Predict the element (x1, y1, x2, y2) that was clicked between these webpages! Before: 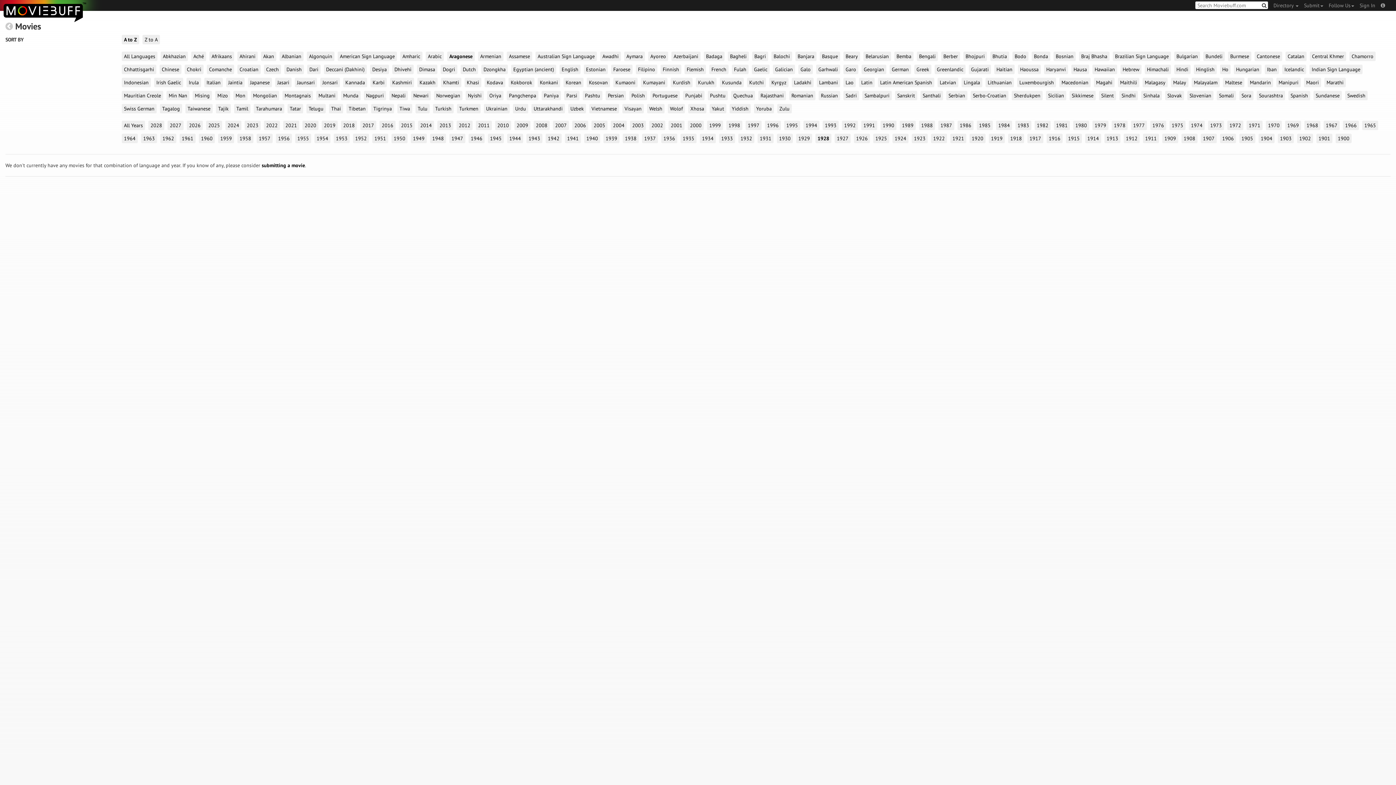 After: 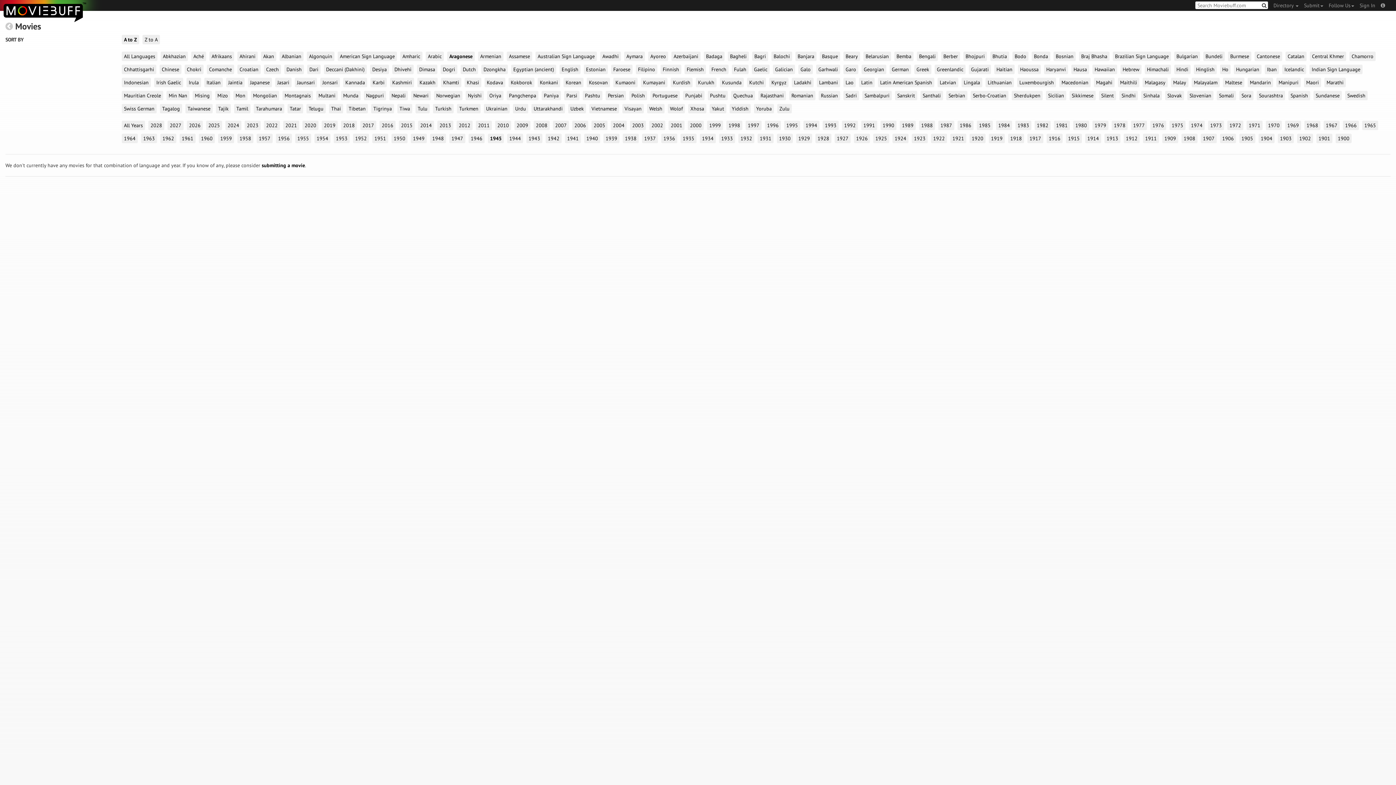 Action: label: 1945 bbox: (487, 133, 503, 143)